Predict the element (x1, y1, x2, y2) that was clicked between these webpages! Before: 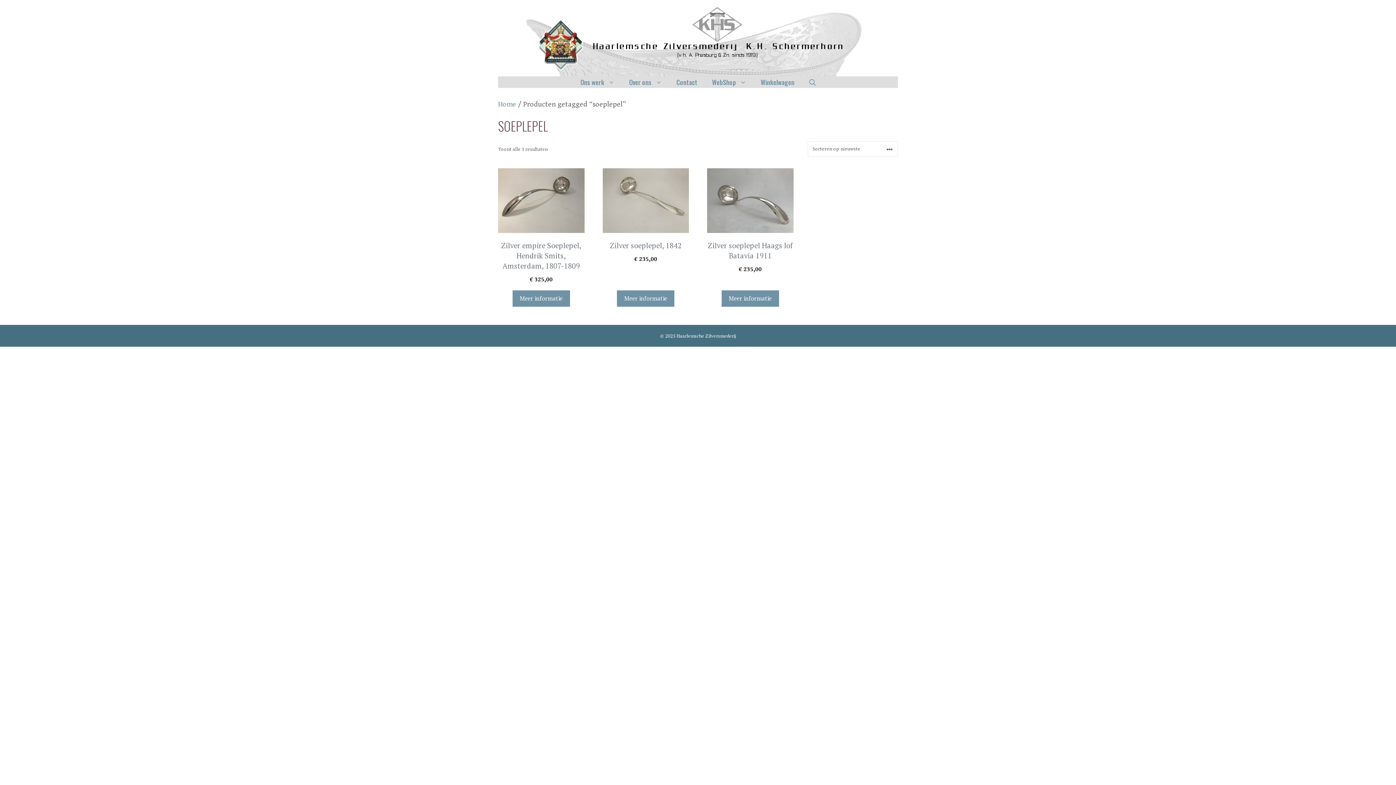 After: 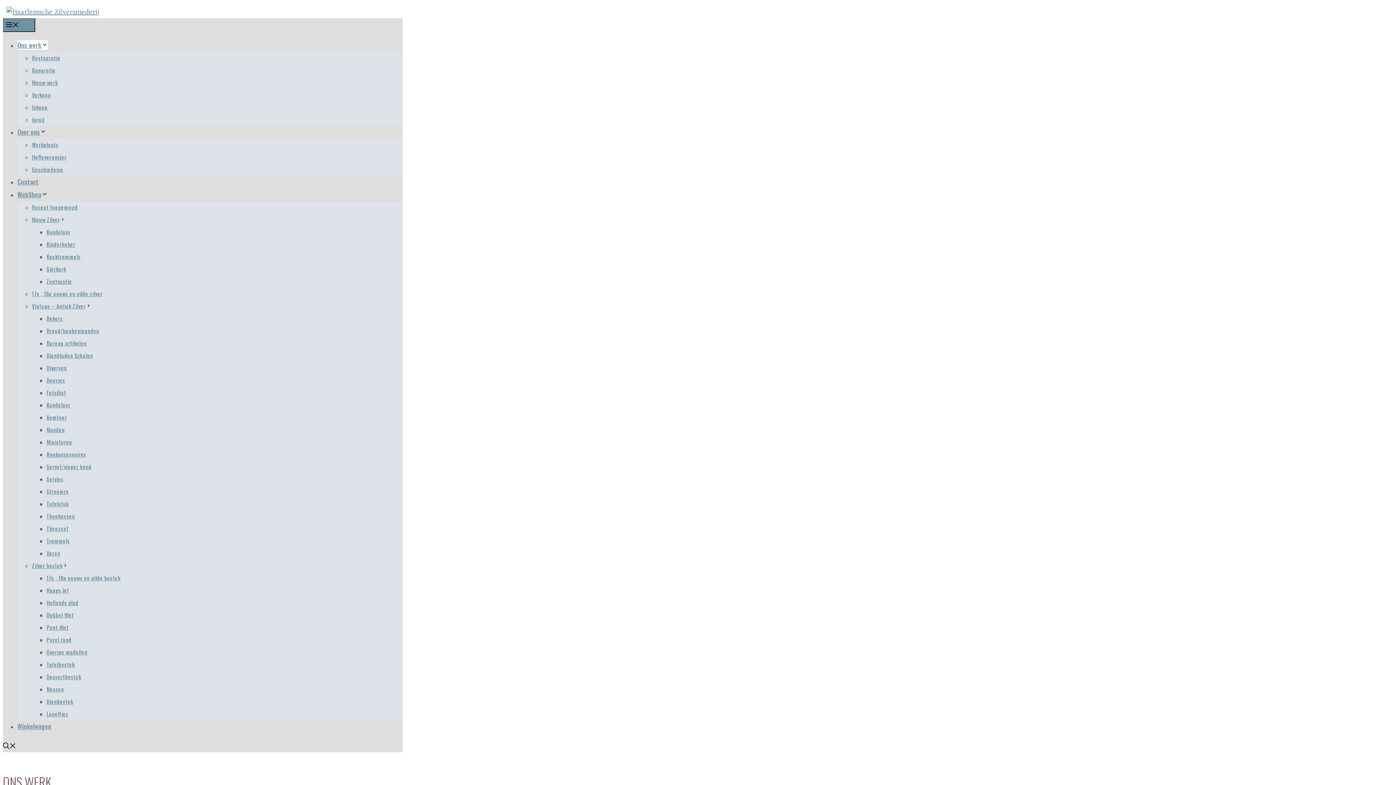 Action: bbox: (519, 35, 866, 43)